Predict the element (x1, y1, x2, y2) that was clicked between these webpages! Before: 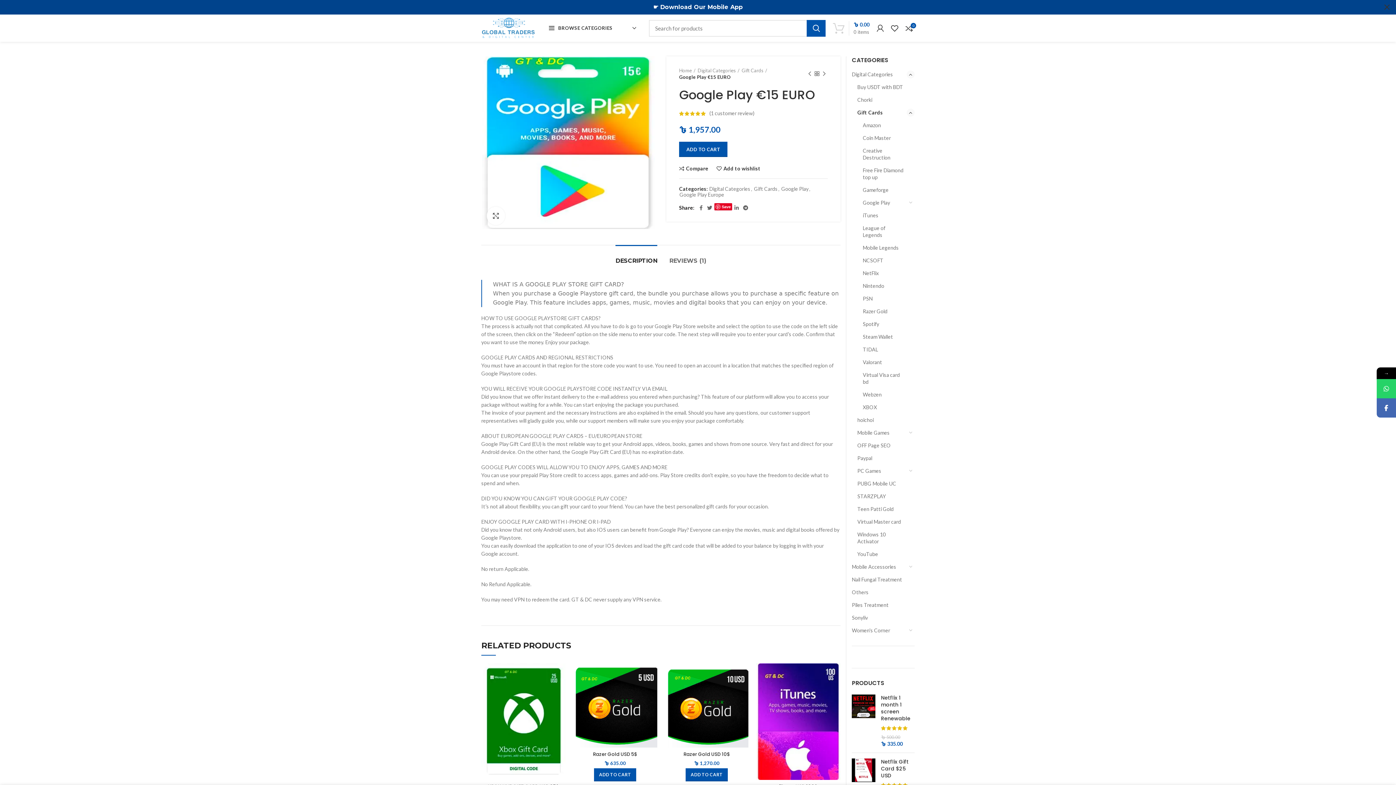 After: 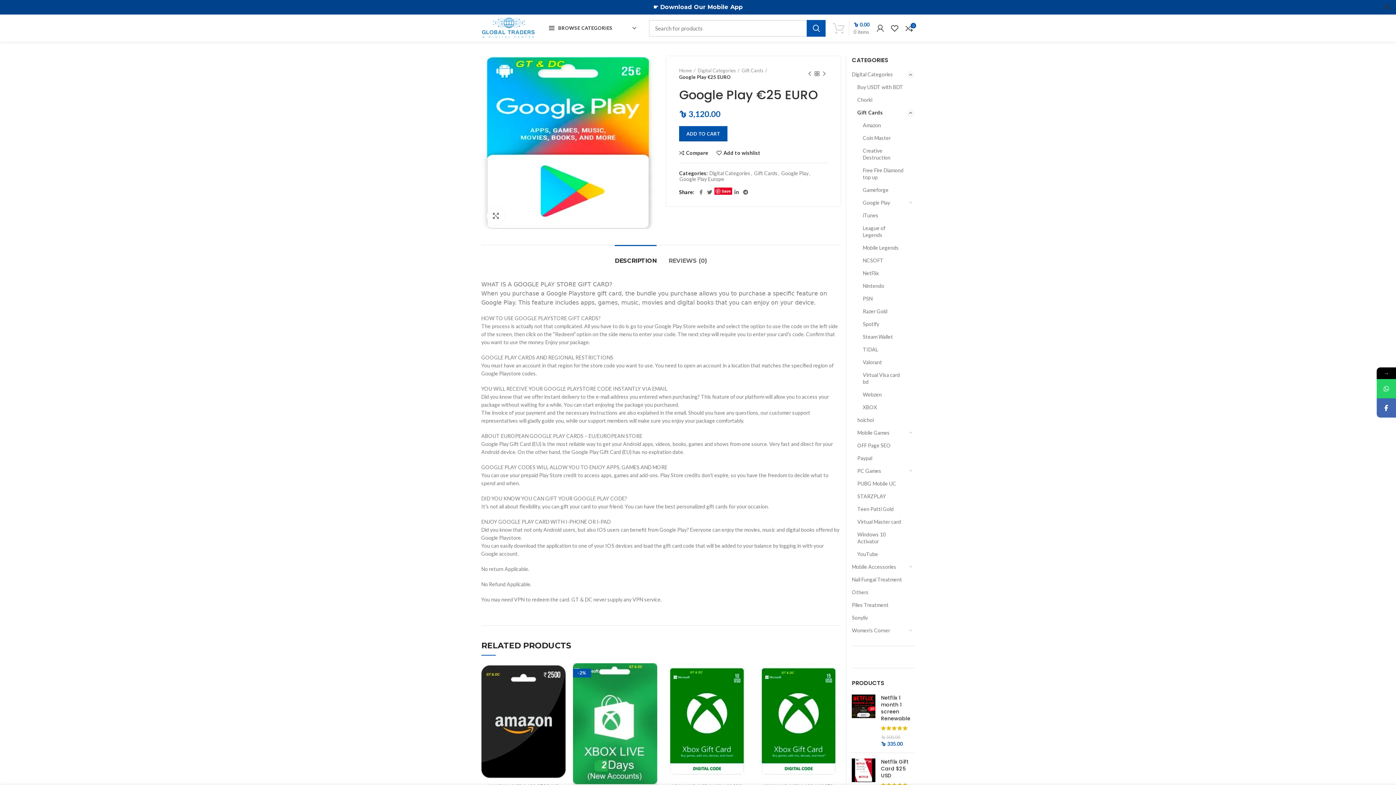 Action: bbox: (820, 70, 828, 77) label: Next product